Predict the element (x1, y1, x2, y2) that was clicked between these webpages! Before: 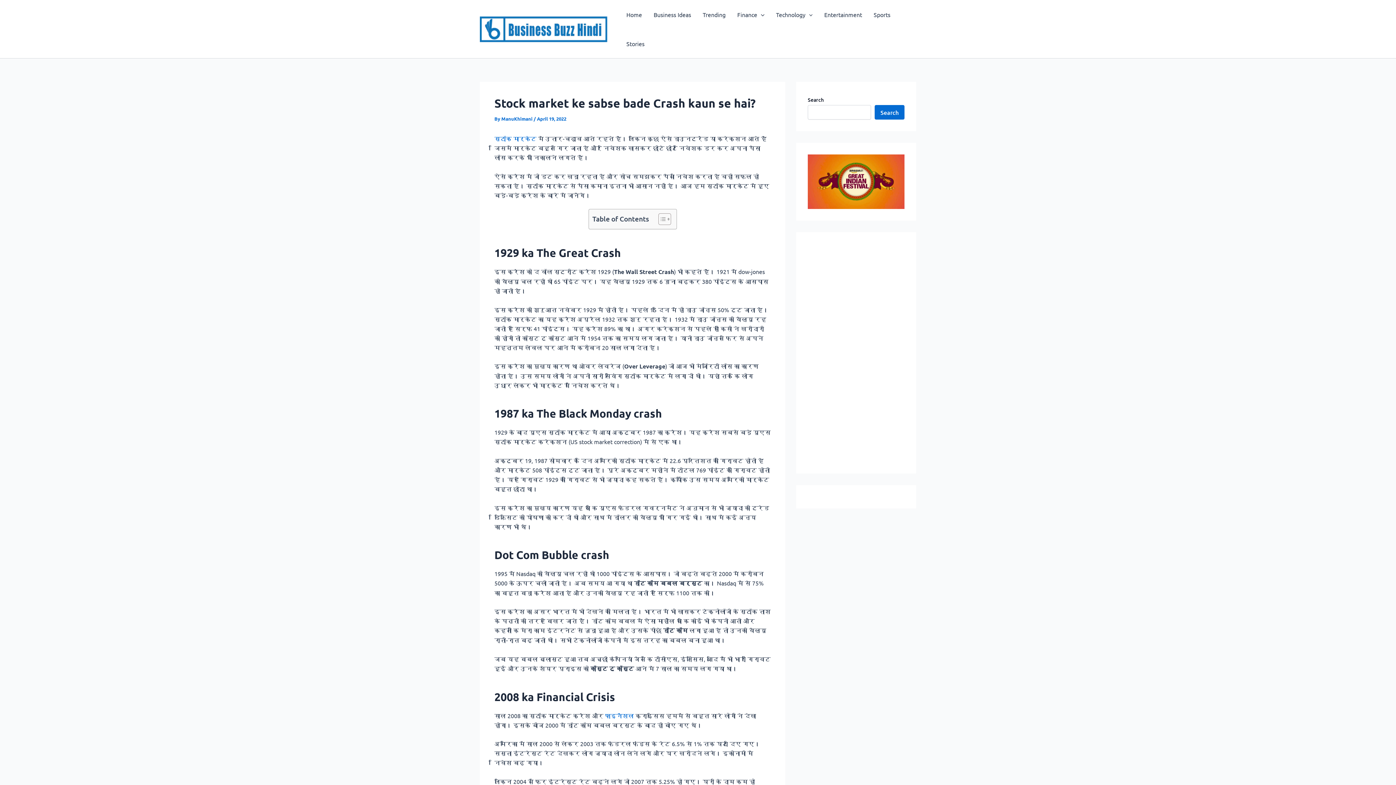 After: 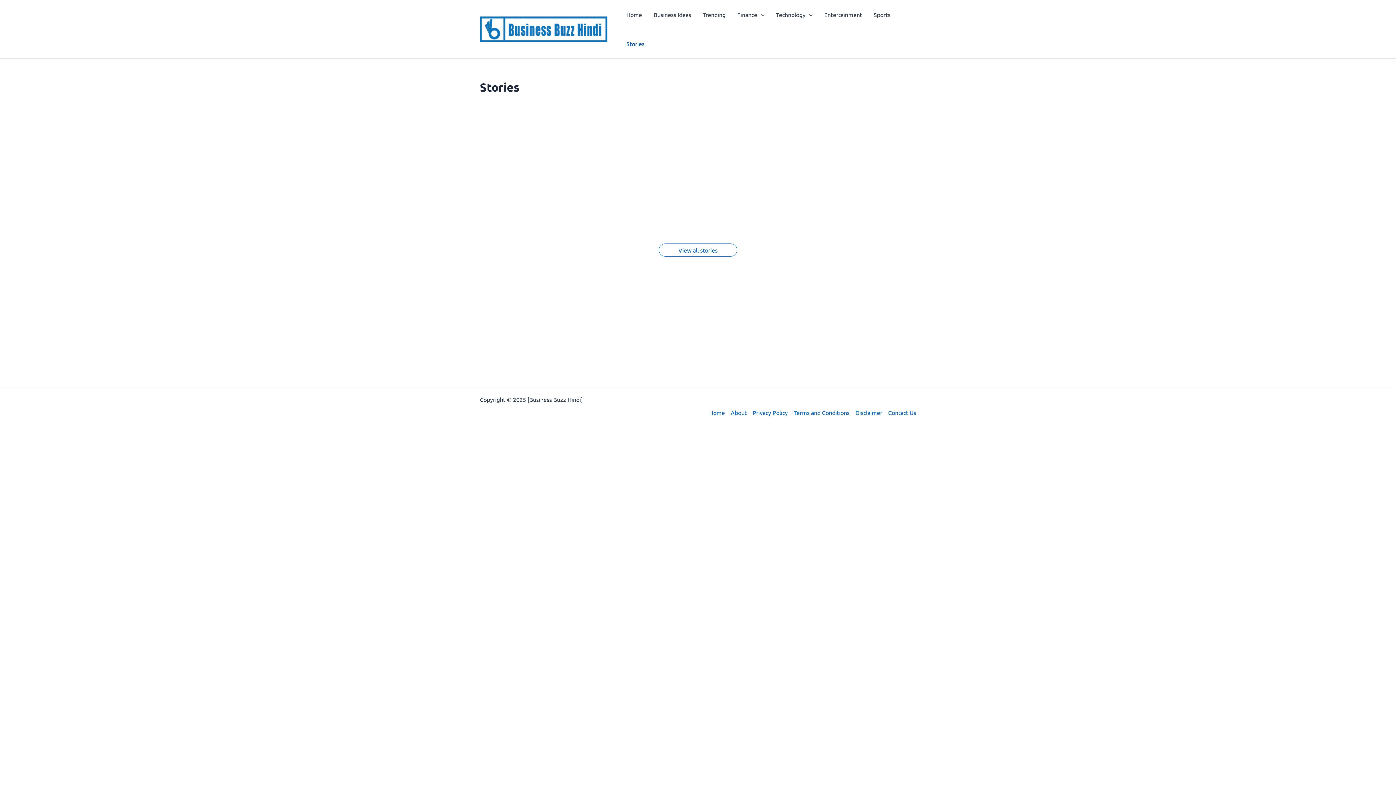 Action: label: Stories bbox: (620, 29, 650, 58)